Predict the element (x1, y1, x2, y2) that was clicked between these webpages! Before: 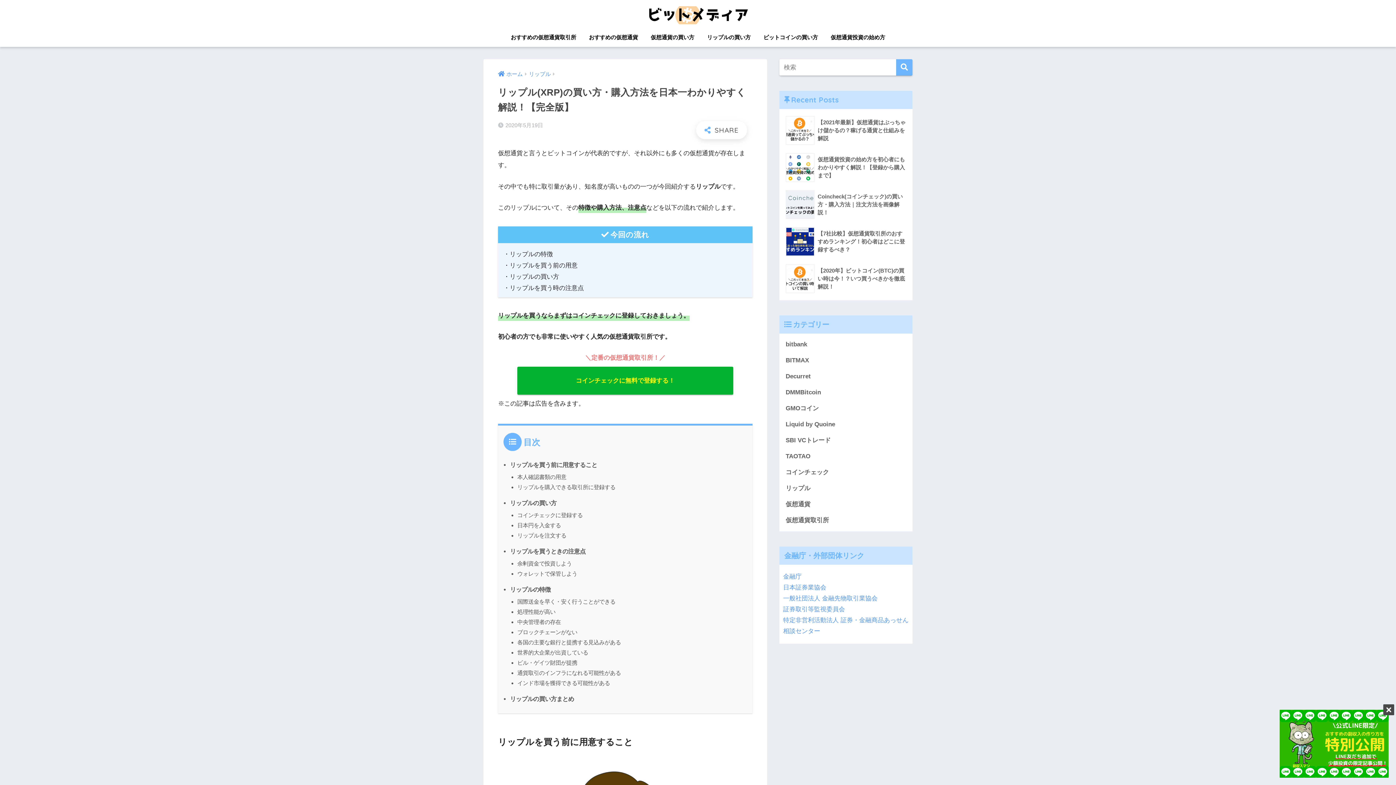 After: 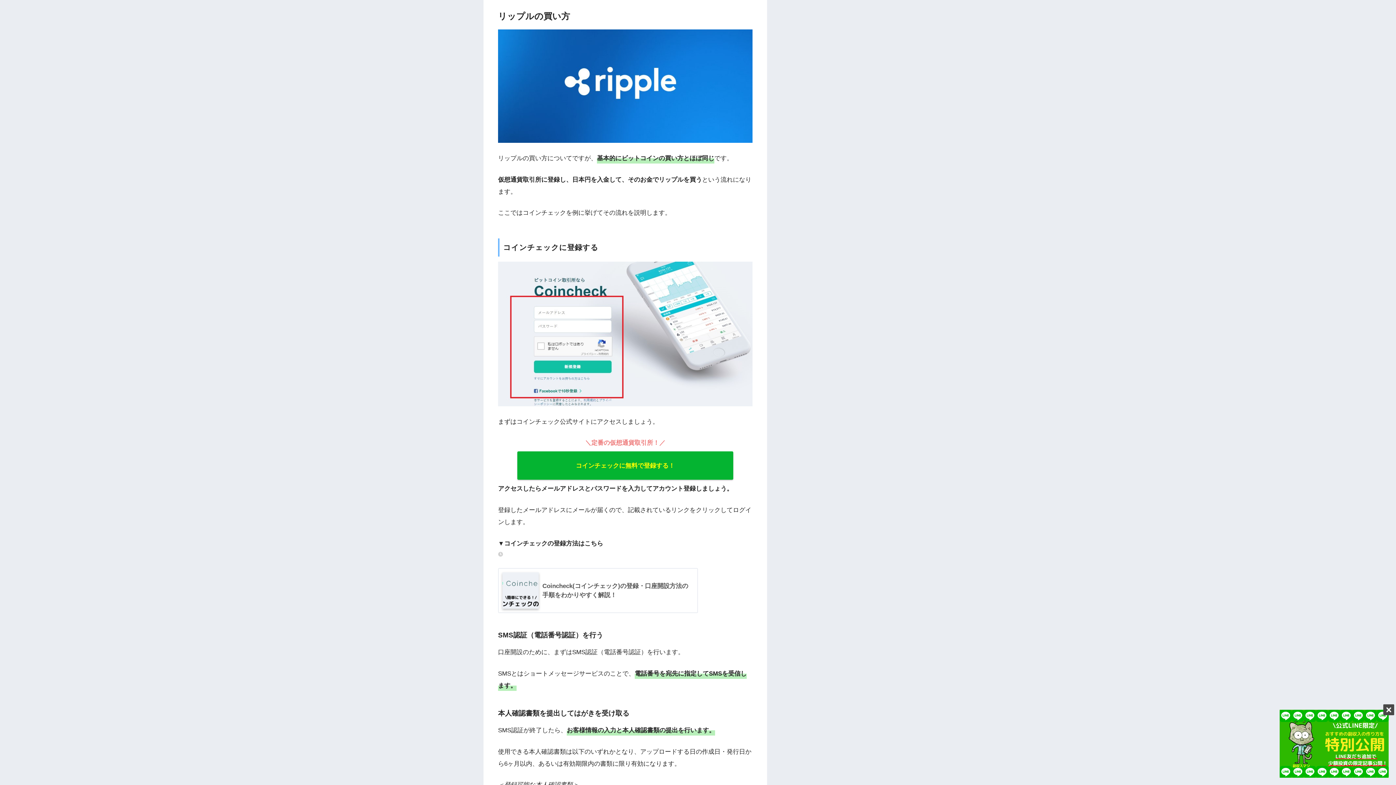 Action: label: リップルの買い方 bbox: (510, 499, 556, 506)